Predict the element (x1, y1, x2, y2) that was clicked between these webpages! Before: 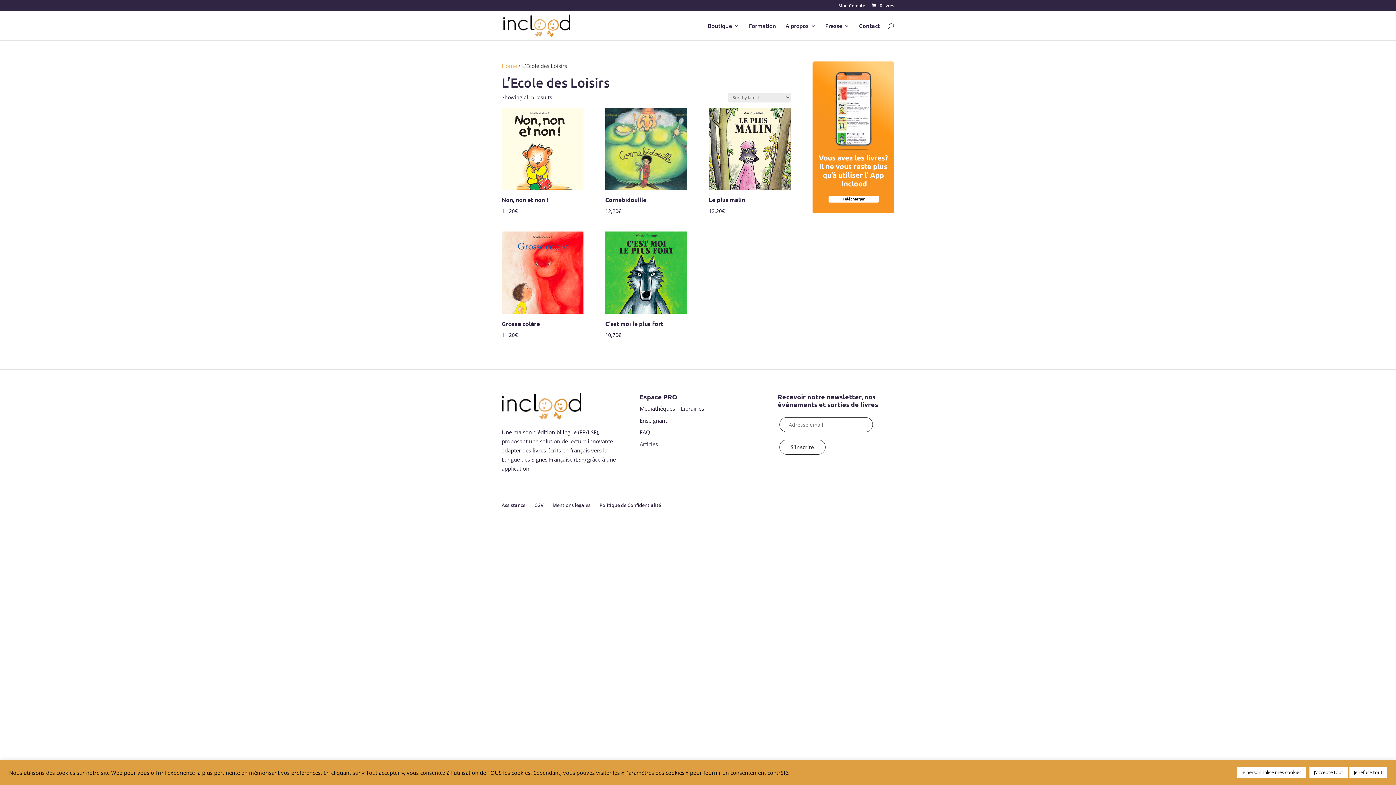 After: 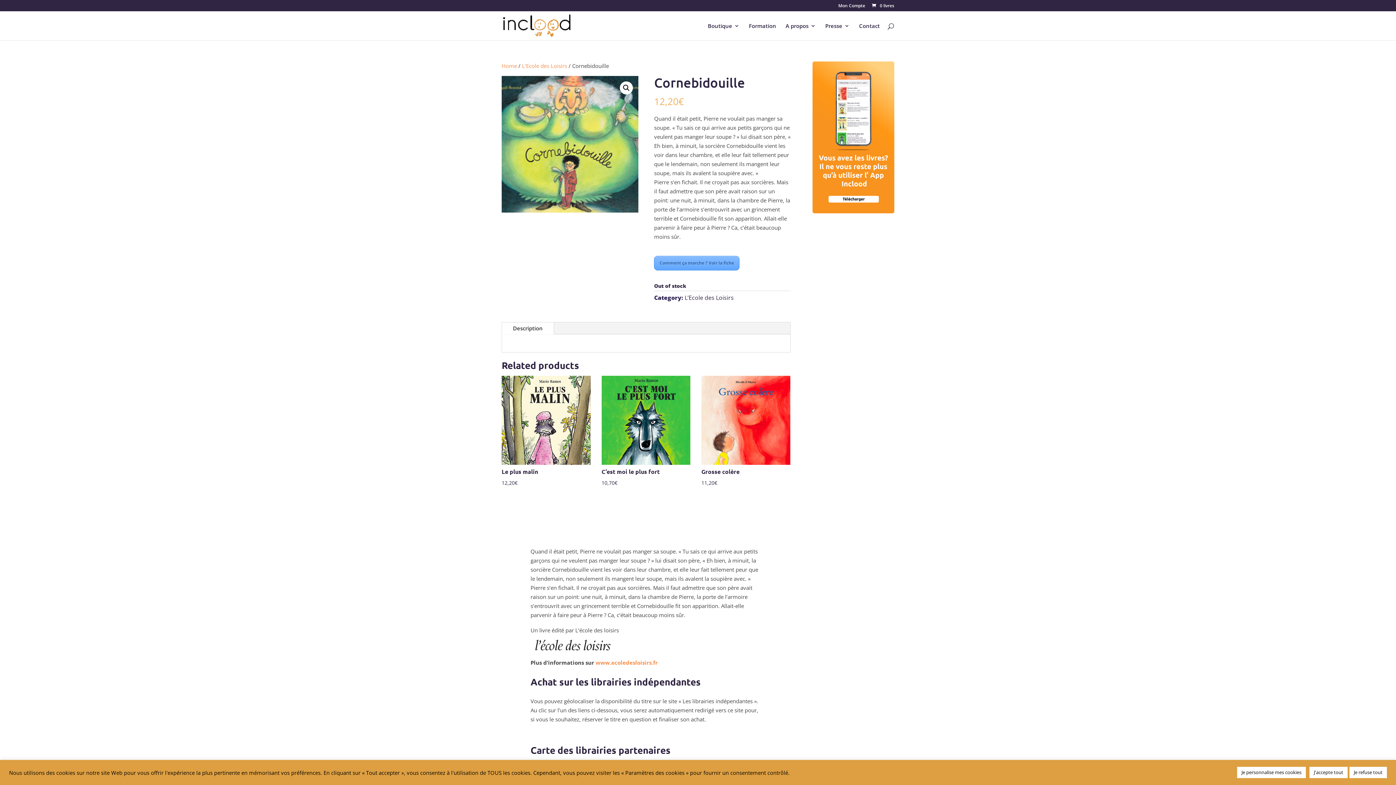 Action: bbox: (605, 193, 687, 215) label: Cornebidouille
12,20€